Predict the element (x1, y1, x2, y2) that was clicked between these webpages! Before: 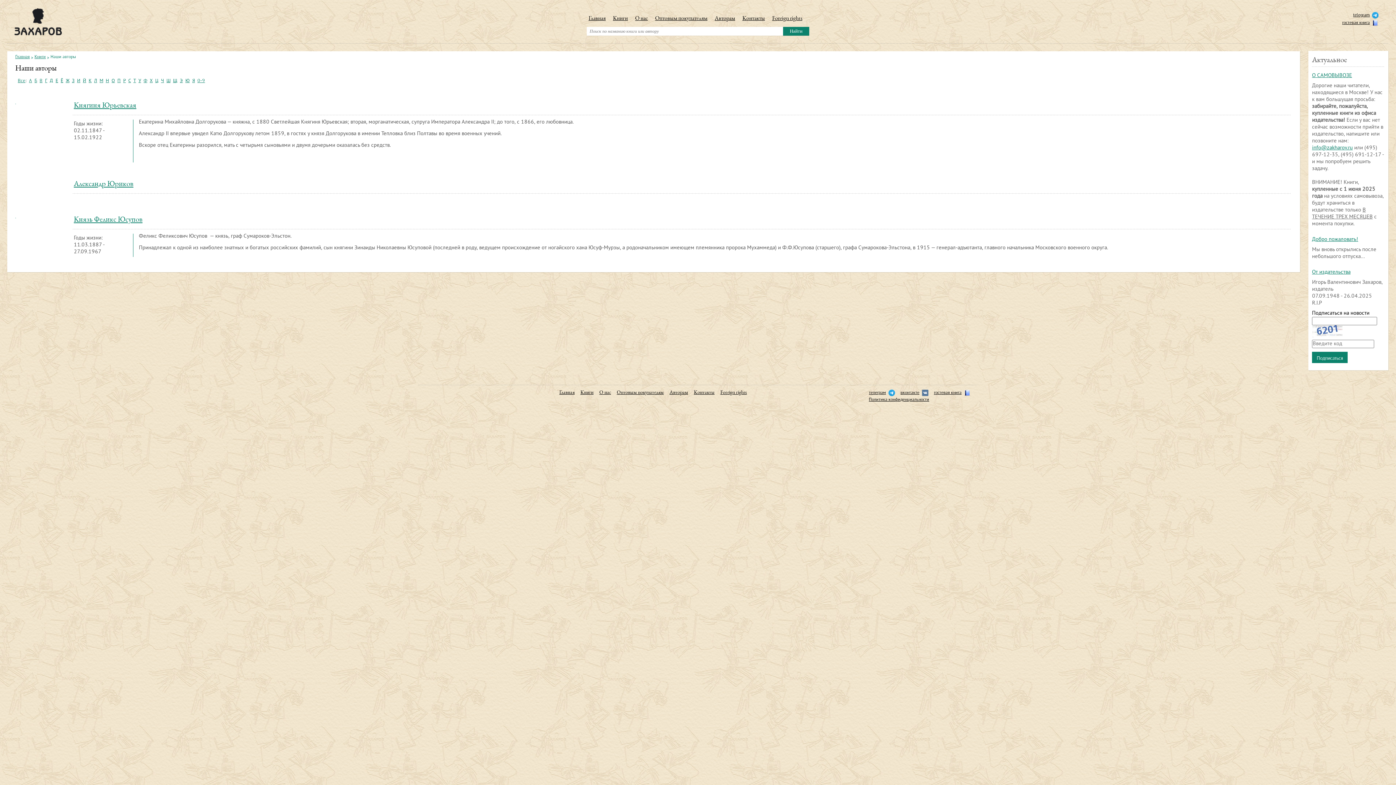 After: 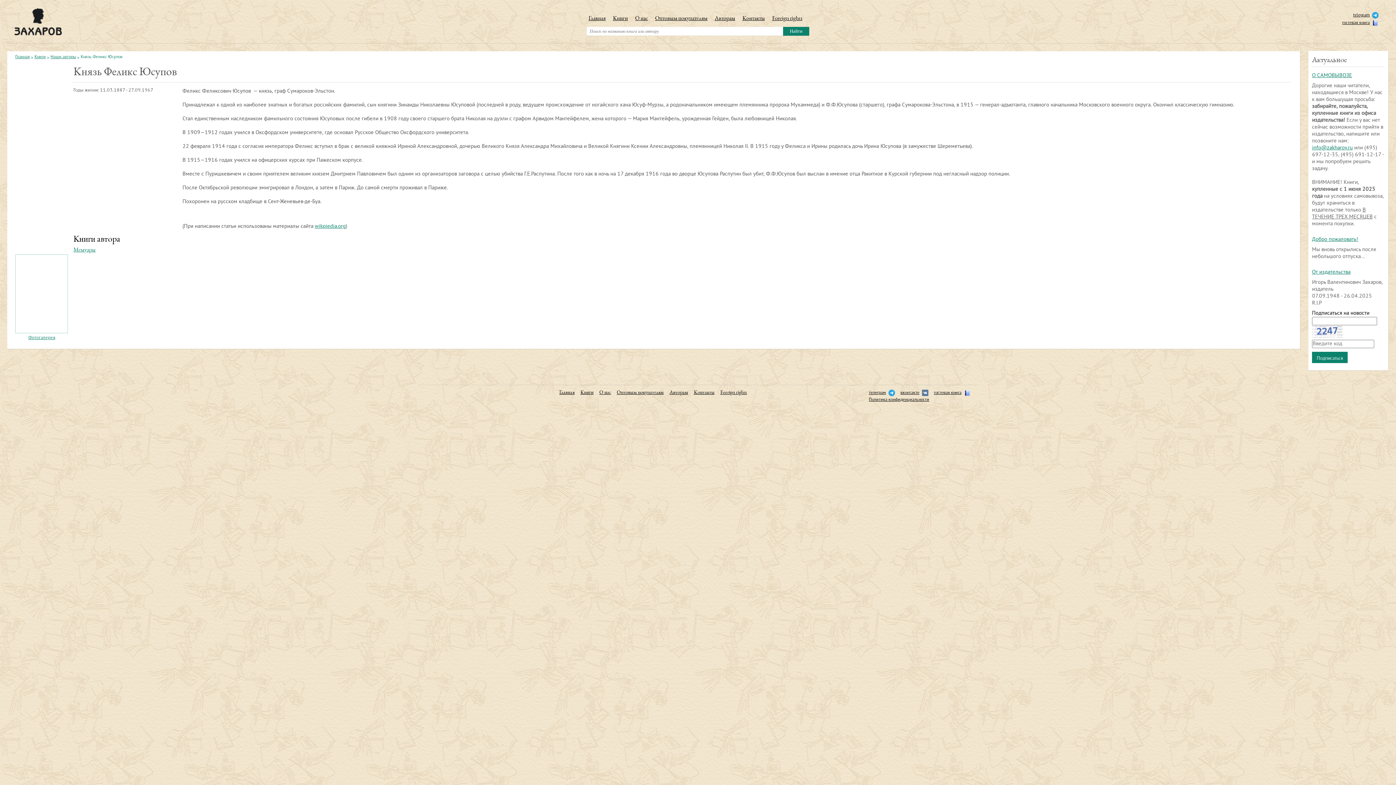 Action: bbox: (73, 216, 142, 224) label: Князь Феликс Юсупов